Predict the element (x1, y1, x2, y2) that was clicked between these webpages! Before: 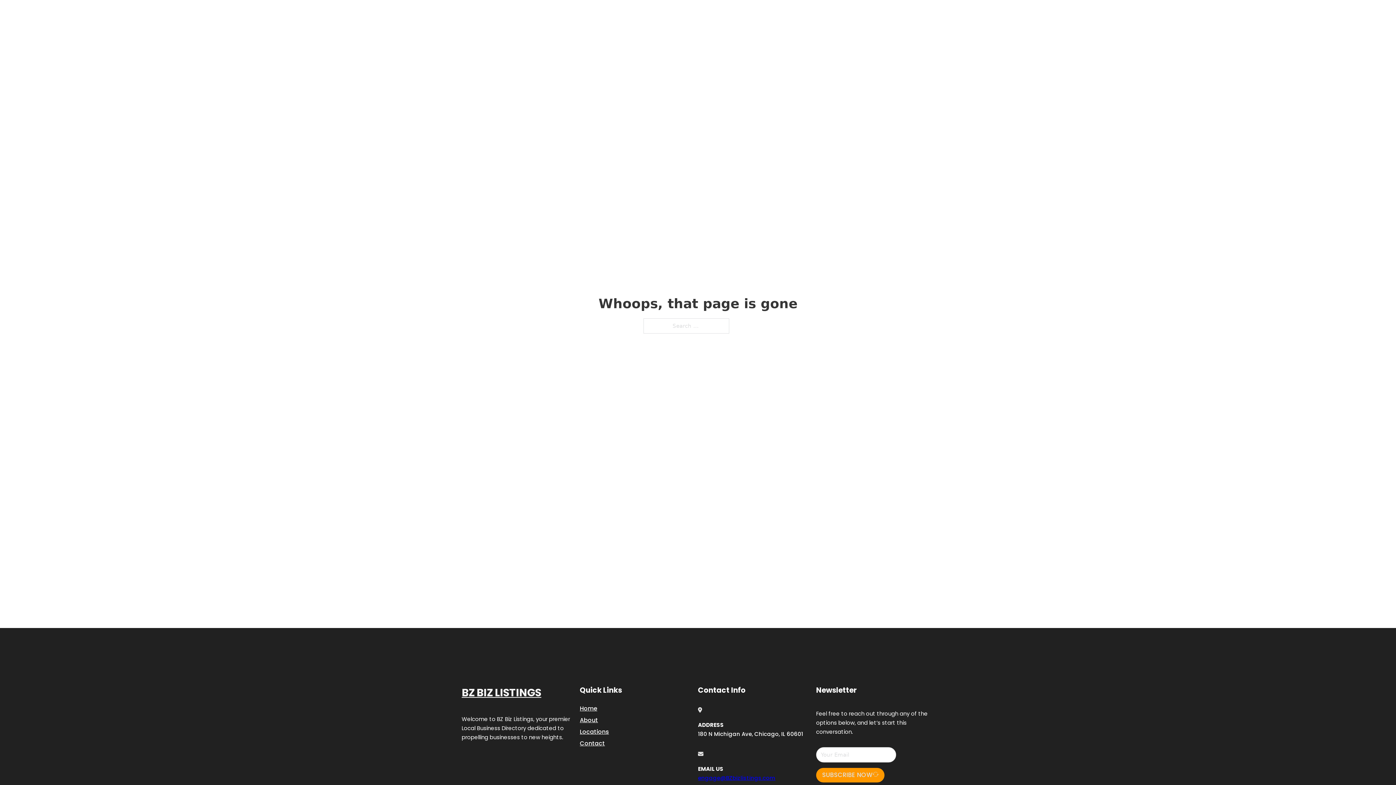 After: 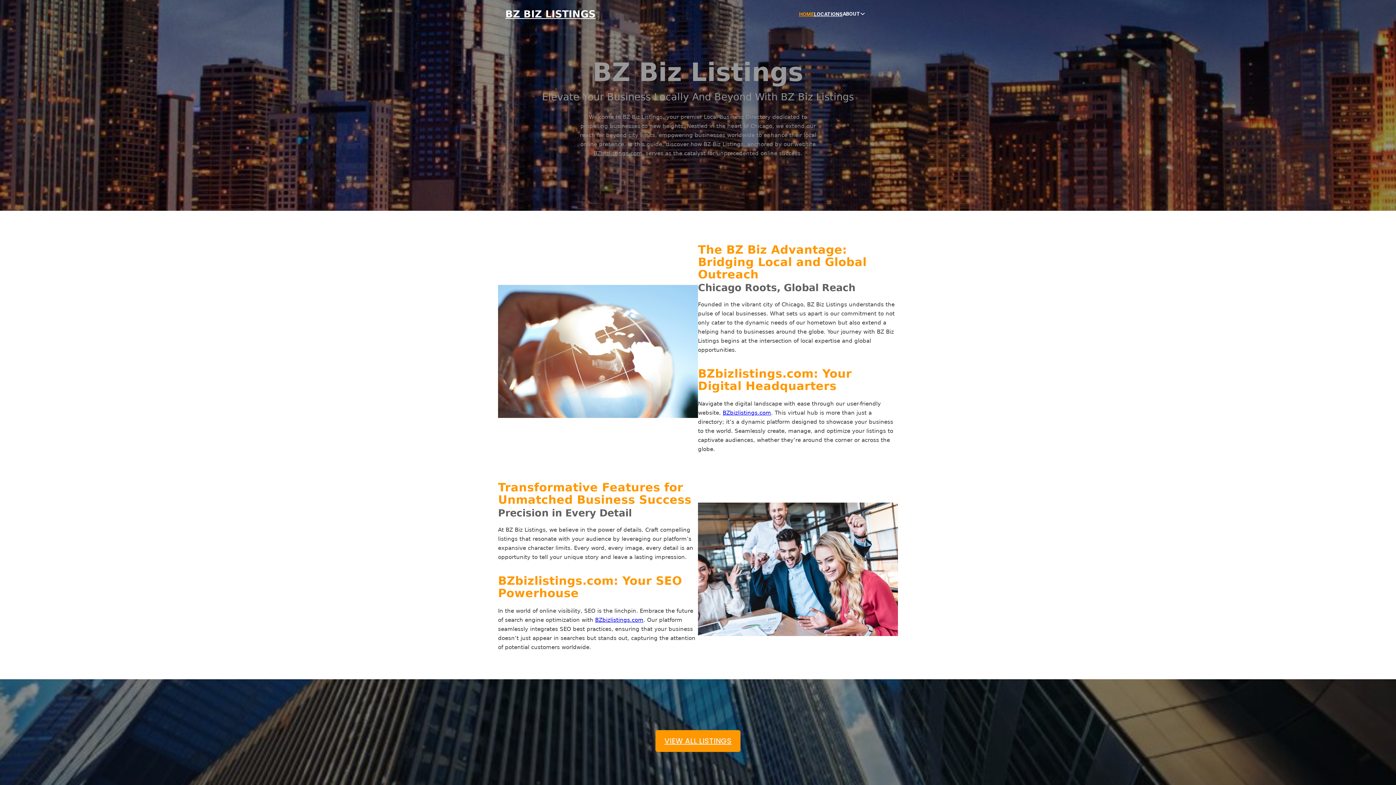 Action: label: BZ BIZ LISTINGS bbox: (505, 8, 595, 19)